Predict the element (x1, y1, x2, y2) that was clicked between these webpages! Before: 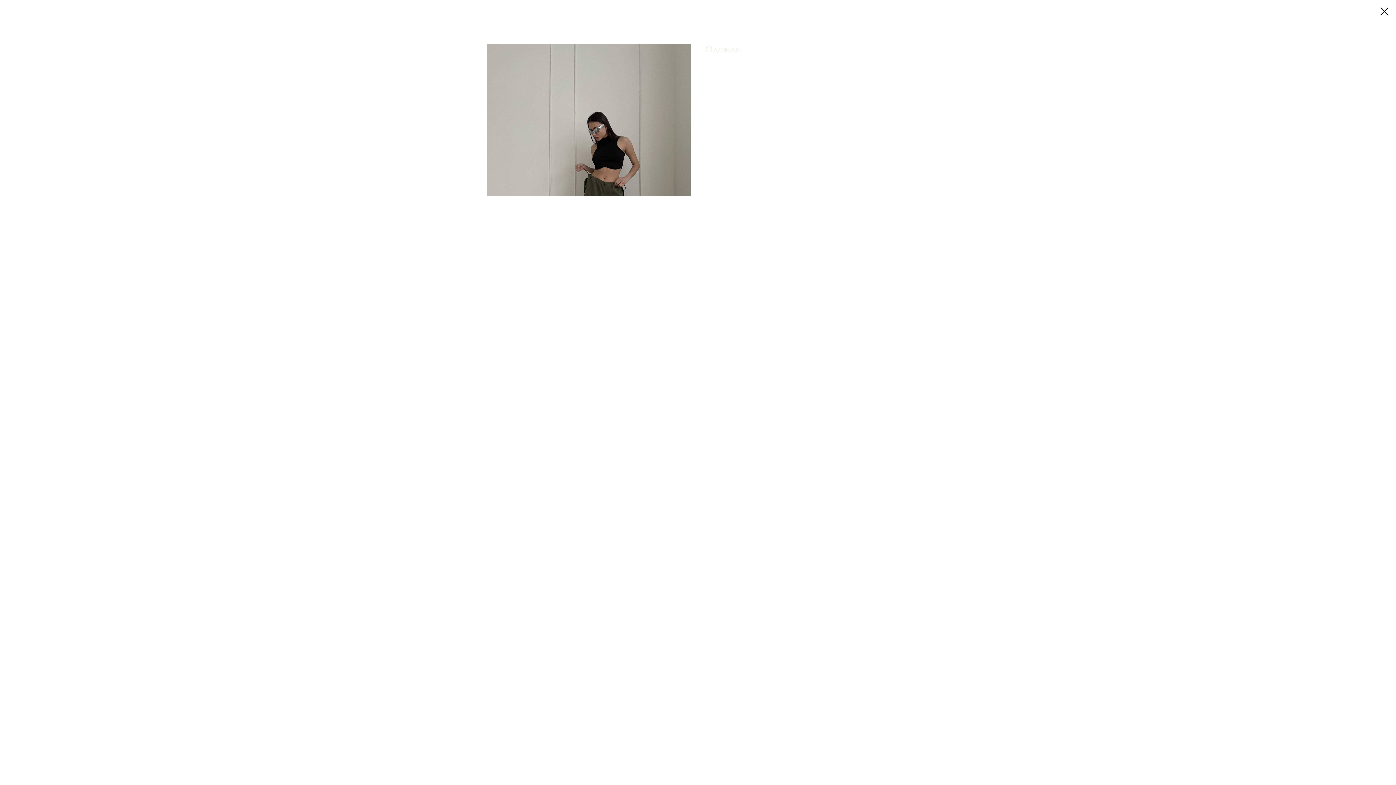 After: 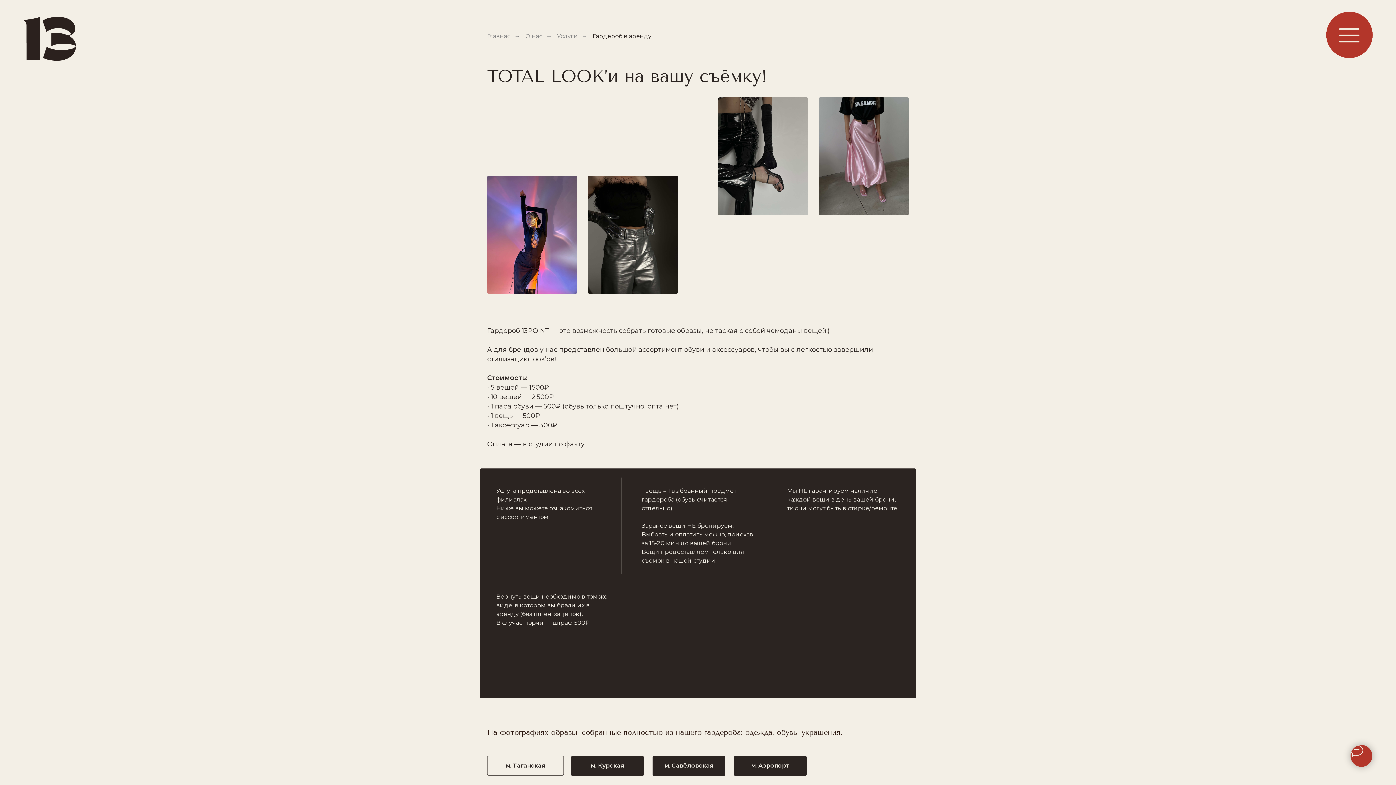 Action: bbox: (1380, 7, 1389, 15)